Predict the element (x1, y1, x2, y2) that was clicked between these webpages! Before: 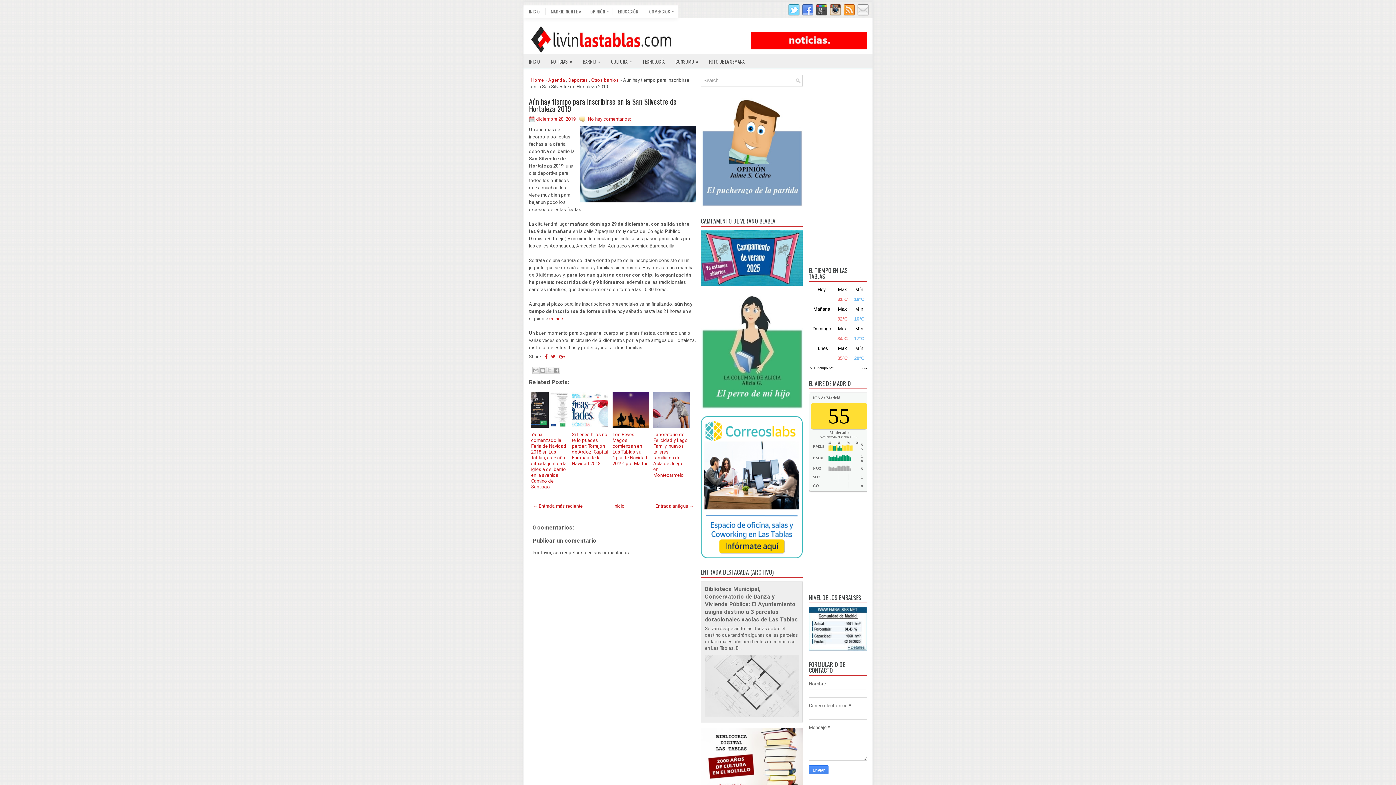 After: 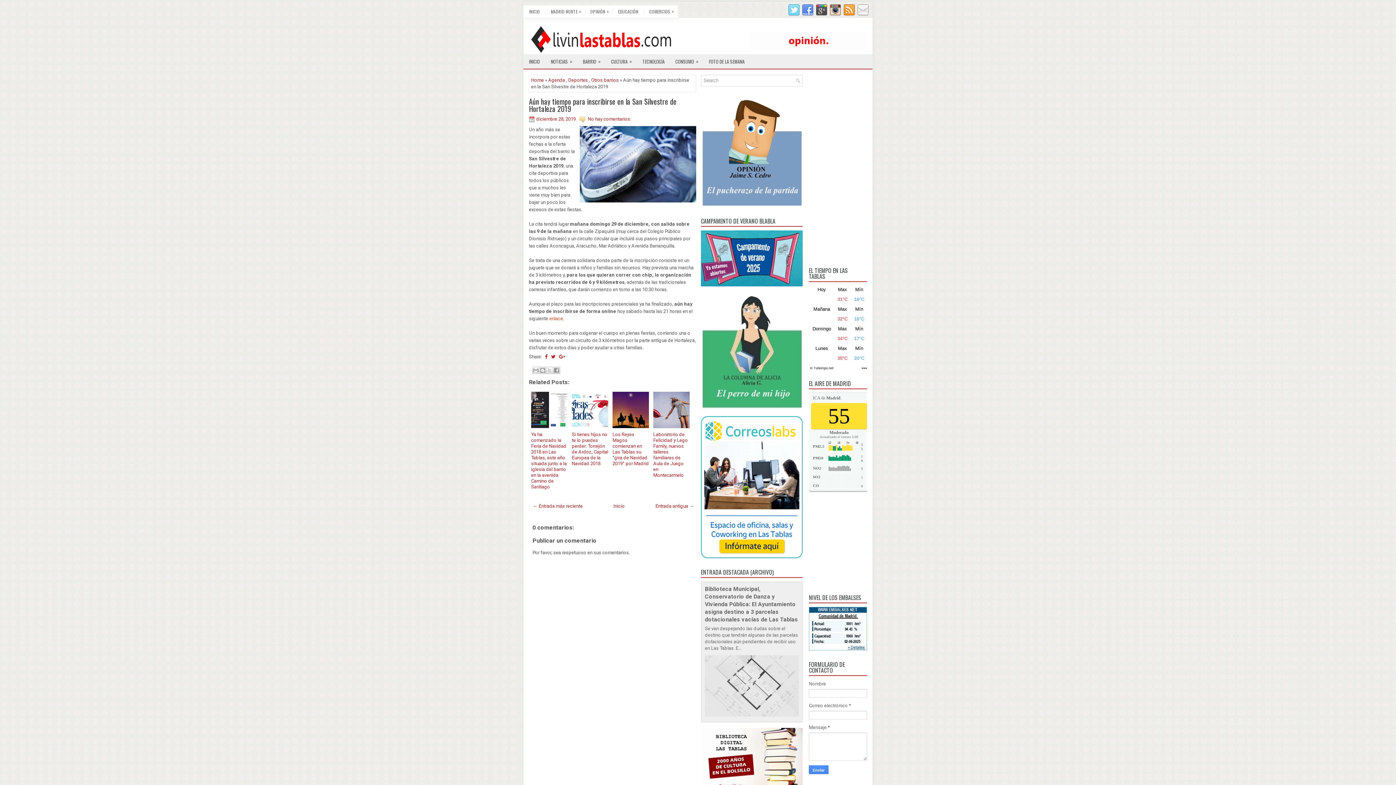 Action: label: enlace bbox: (549, 316, 563, 321)